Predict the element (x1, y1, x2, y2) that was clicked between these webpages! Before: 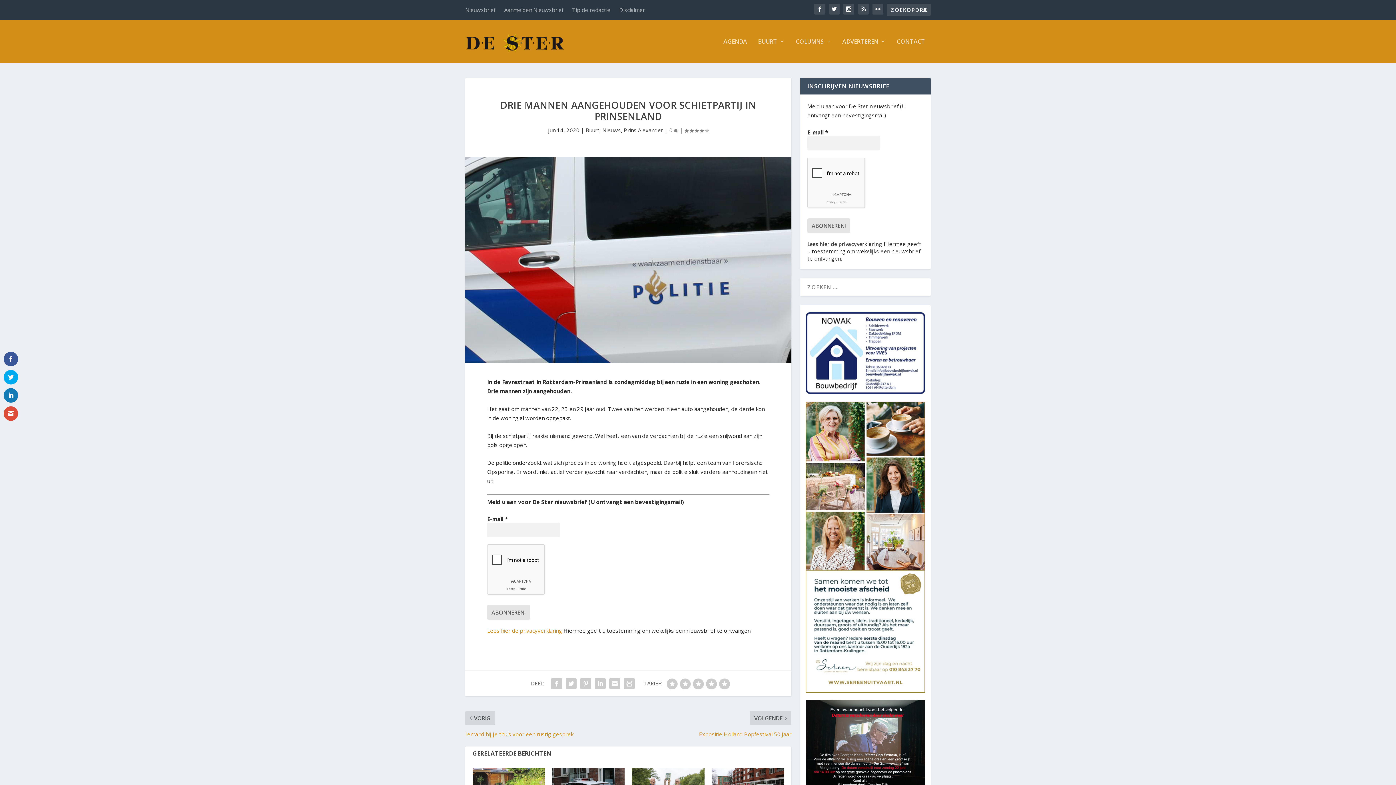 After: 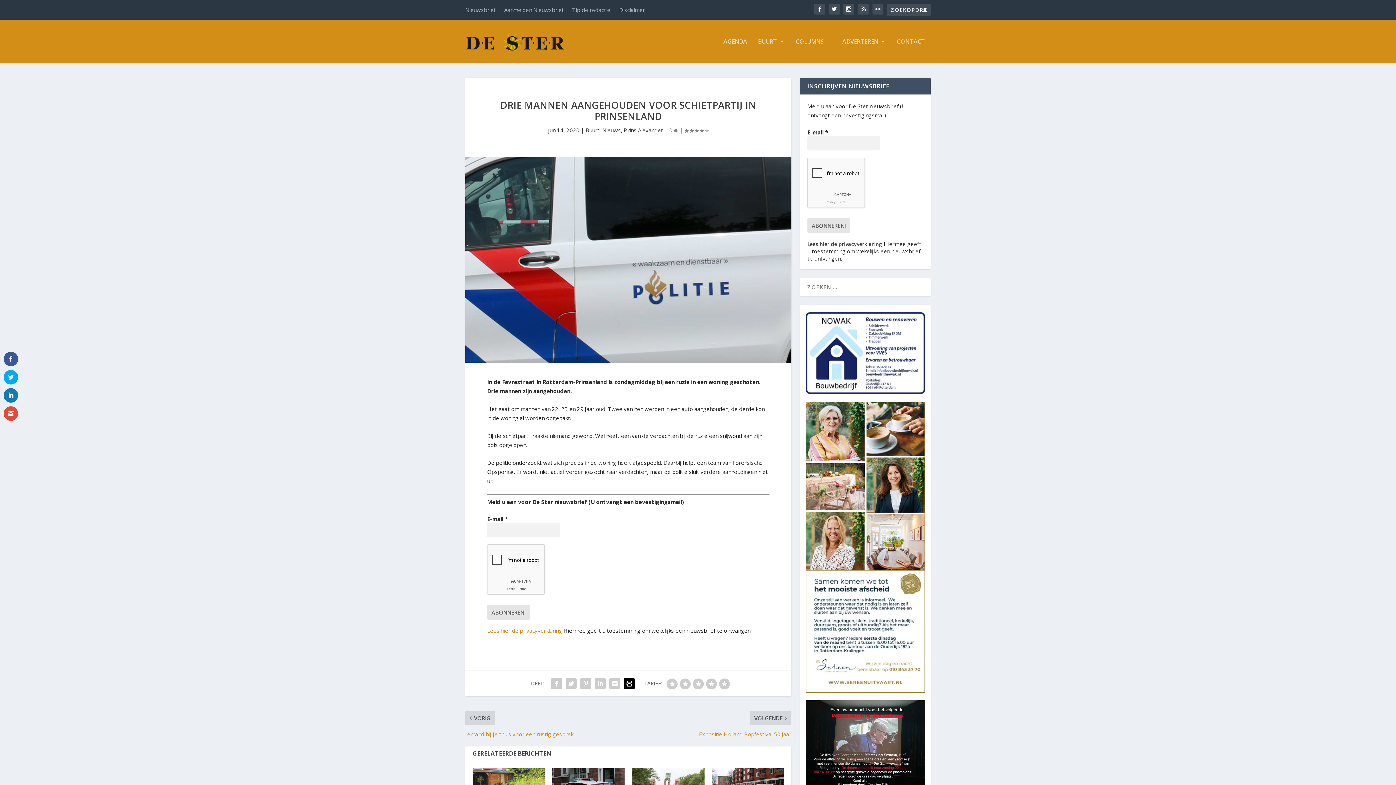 Action: bbox: (622, 676, 636, 691)